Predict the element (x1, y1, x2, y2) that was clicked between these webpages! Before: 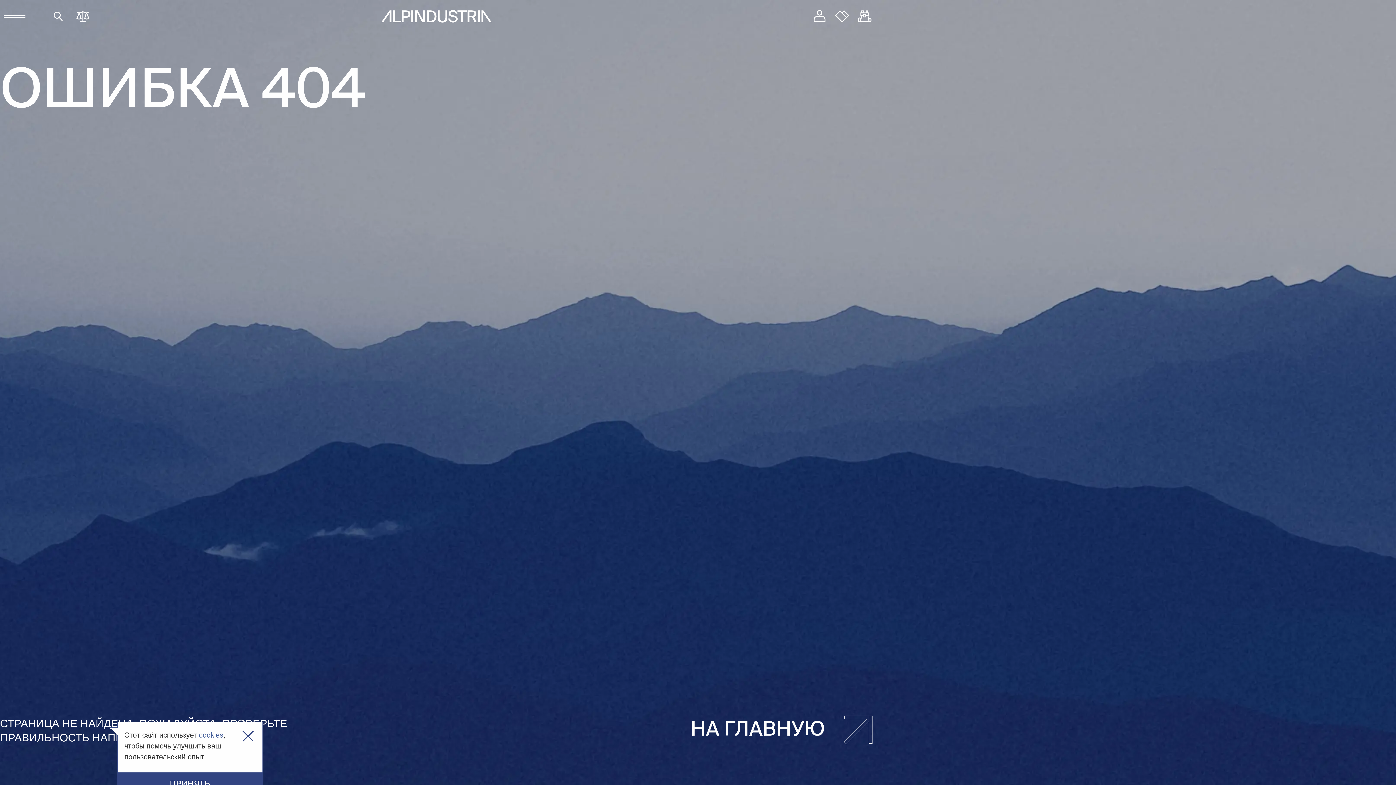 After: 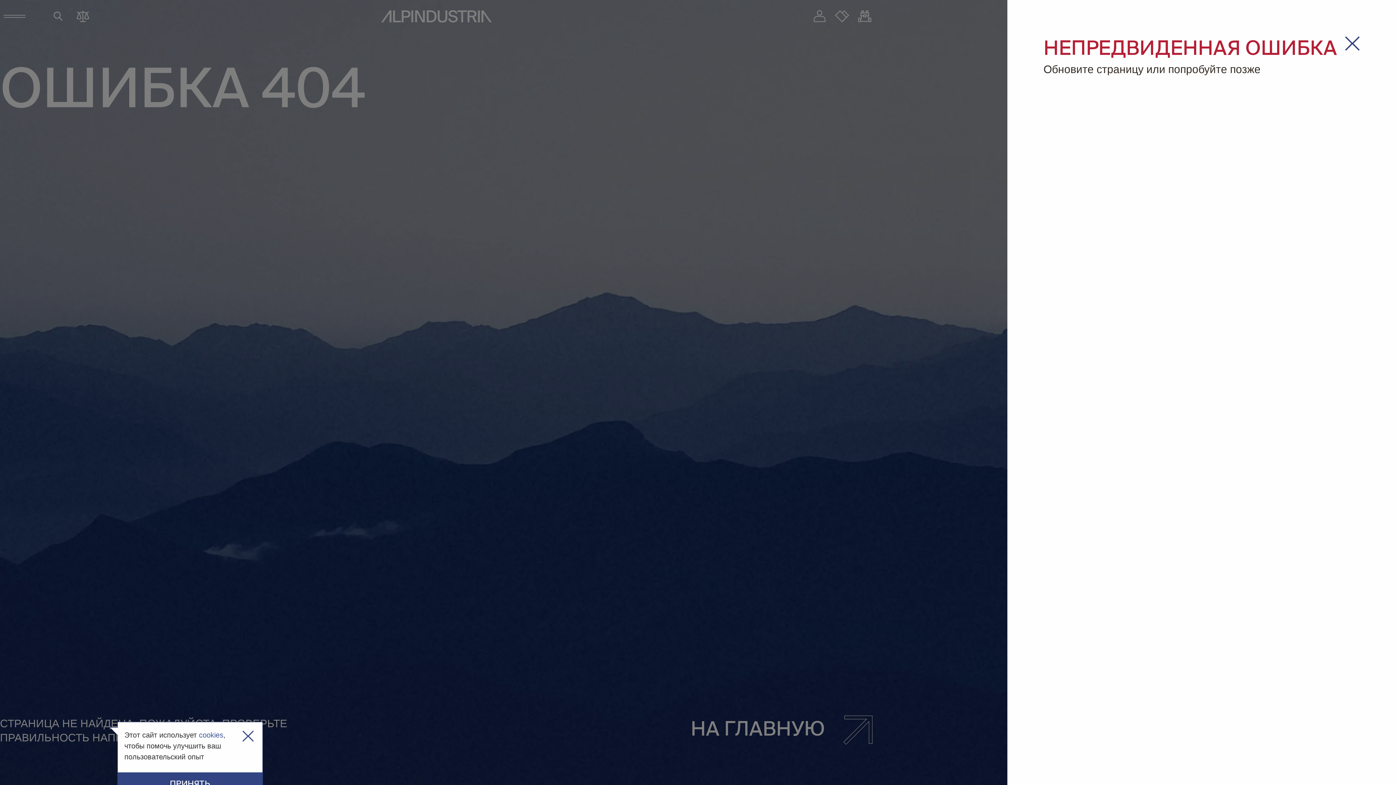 Action: bbox: (853, 5, 876, 27) label: Корзина